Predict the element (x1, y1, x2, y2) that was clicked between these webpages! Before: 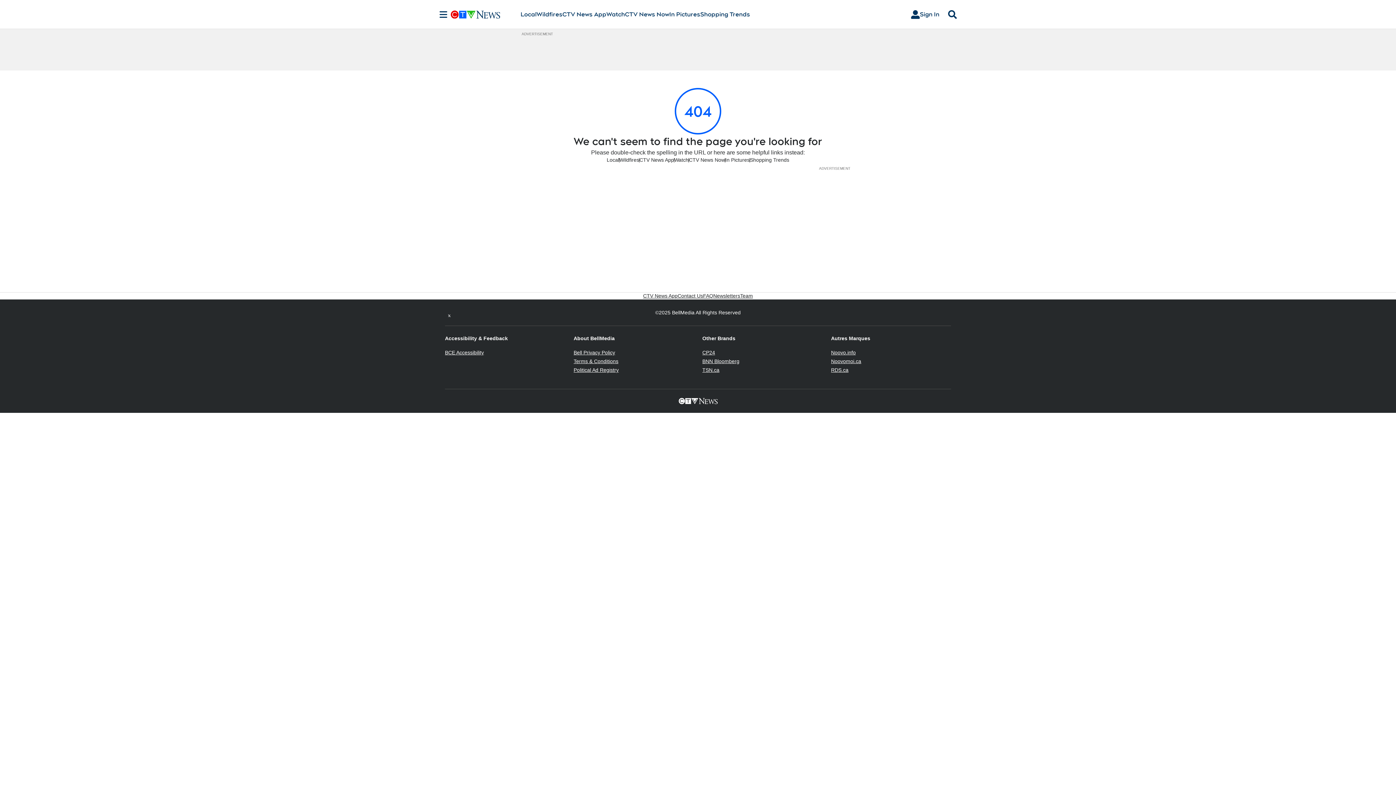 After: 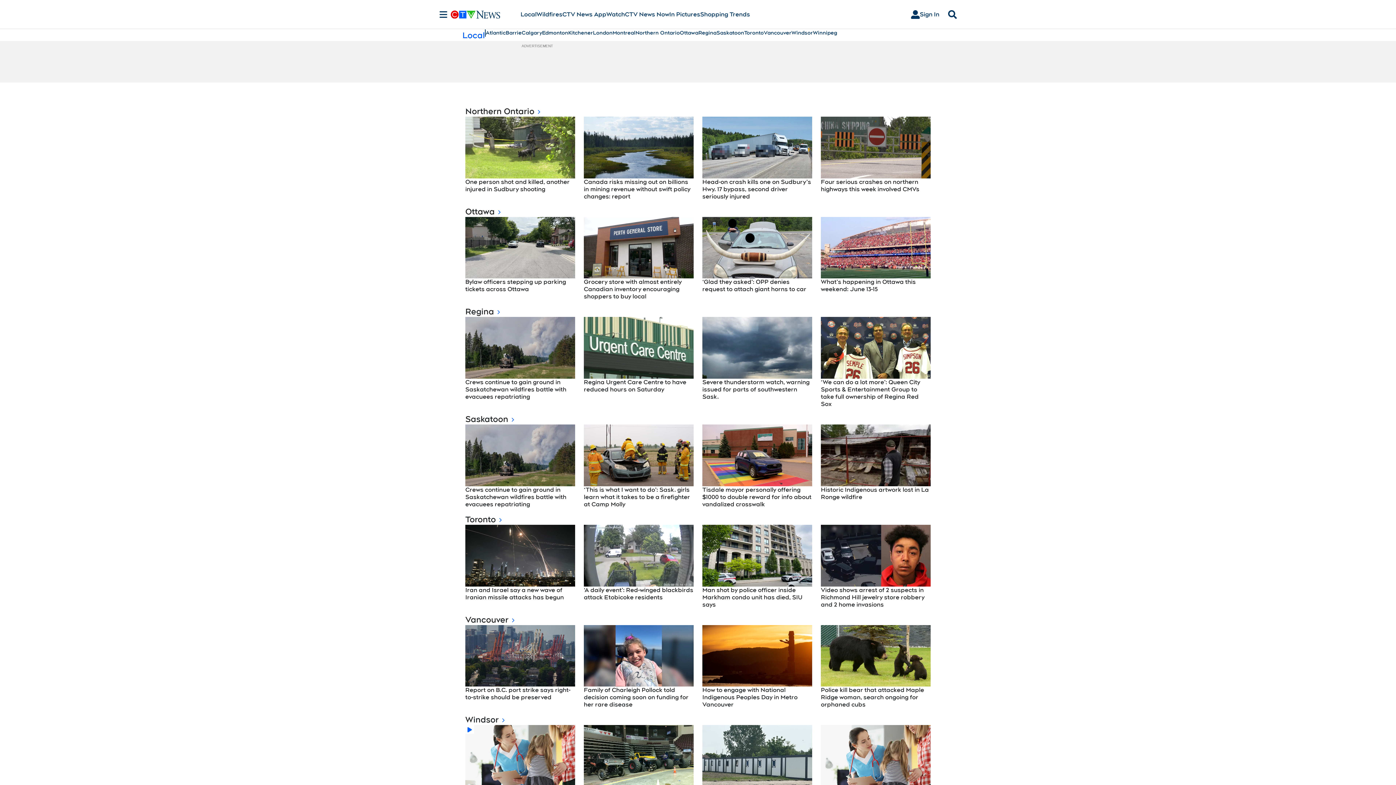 Action: label: Local bbox: (606, 156, 619, 163)